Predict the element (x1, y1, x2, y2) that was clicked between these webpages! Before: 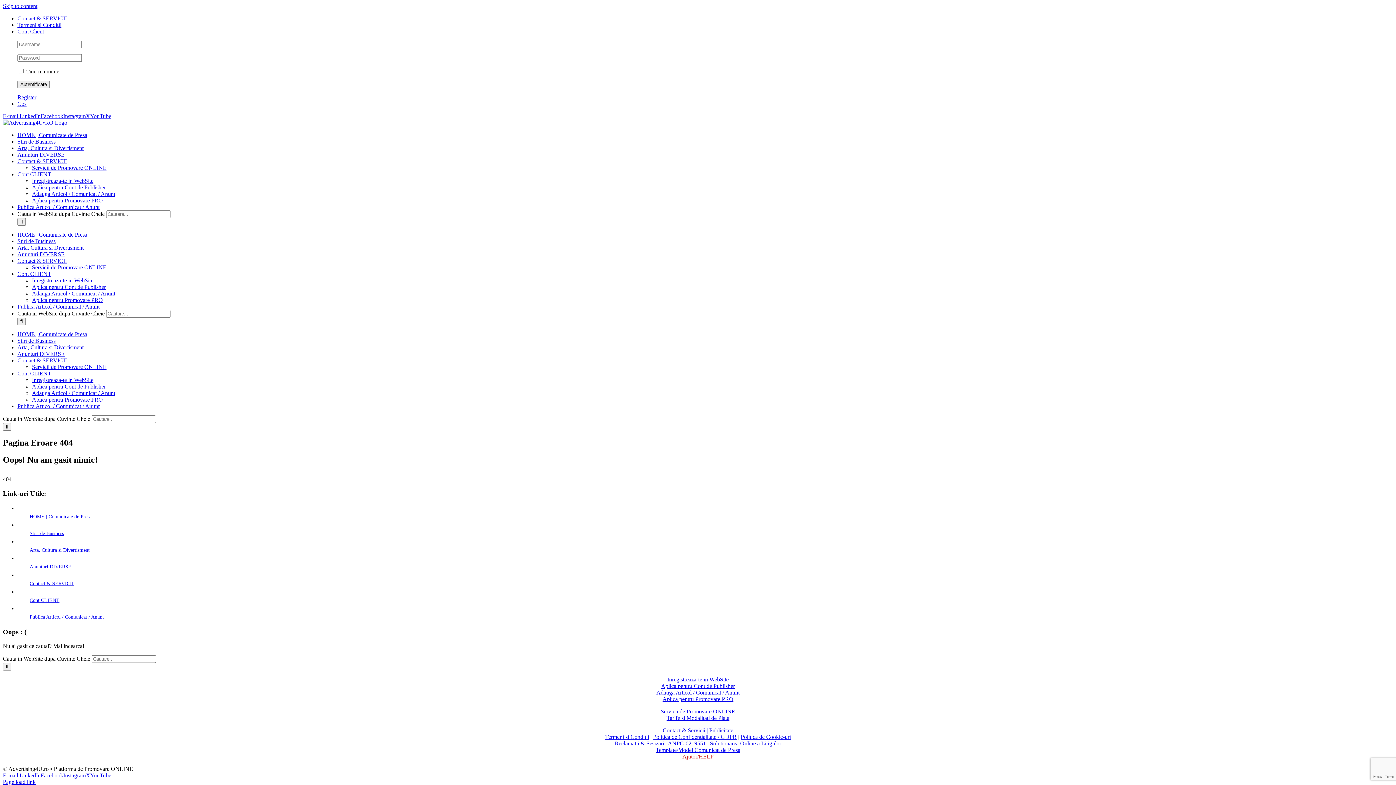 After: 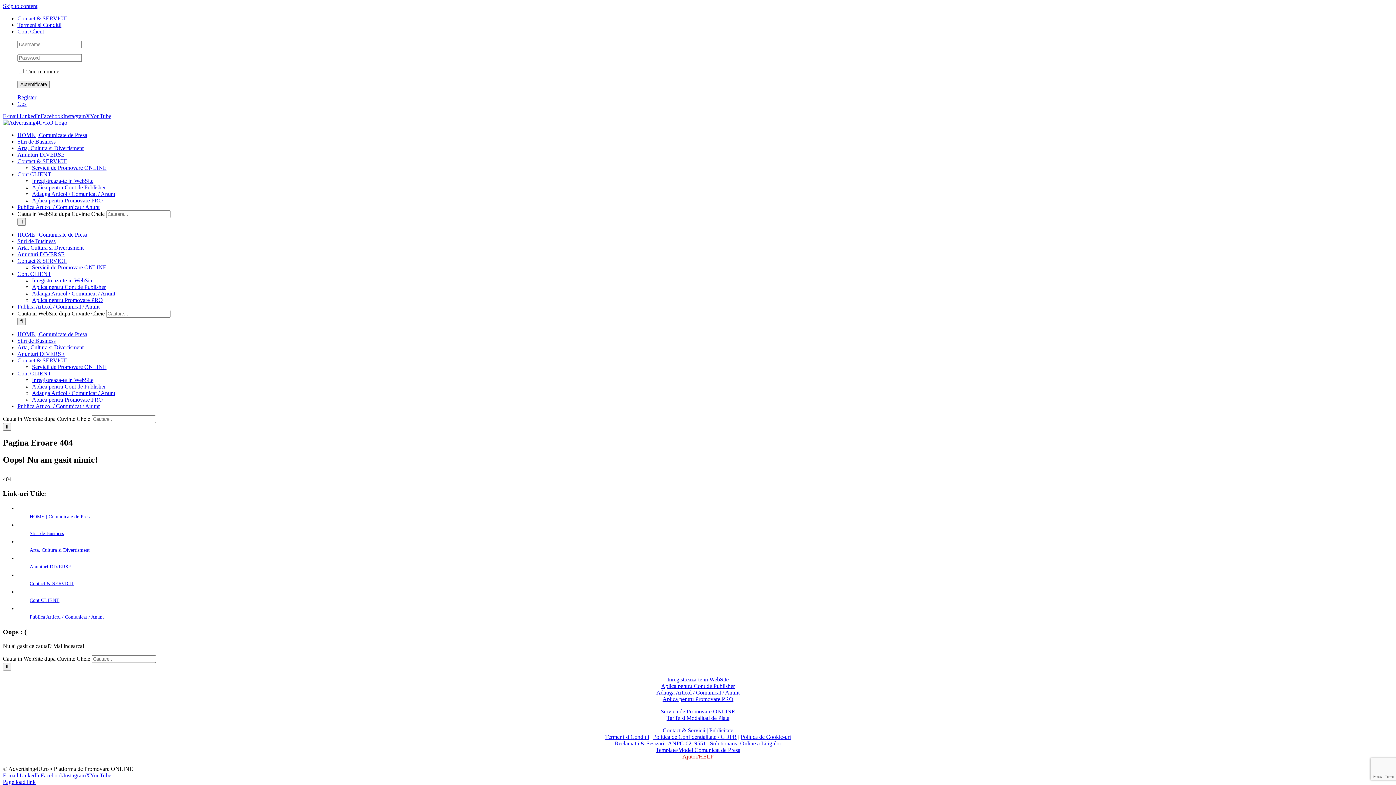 Action: label: YouTube bbox: (90, 772, 111, 778)